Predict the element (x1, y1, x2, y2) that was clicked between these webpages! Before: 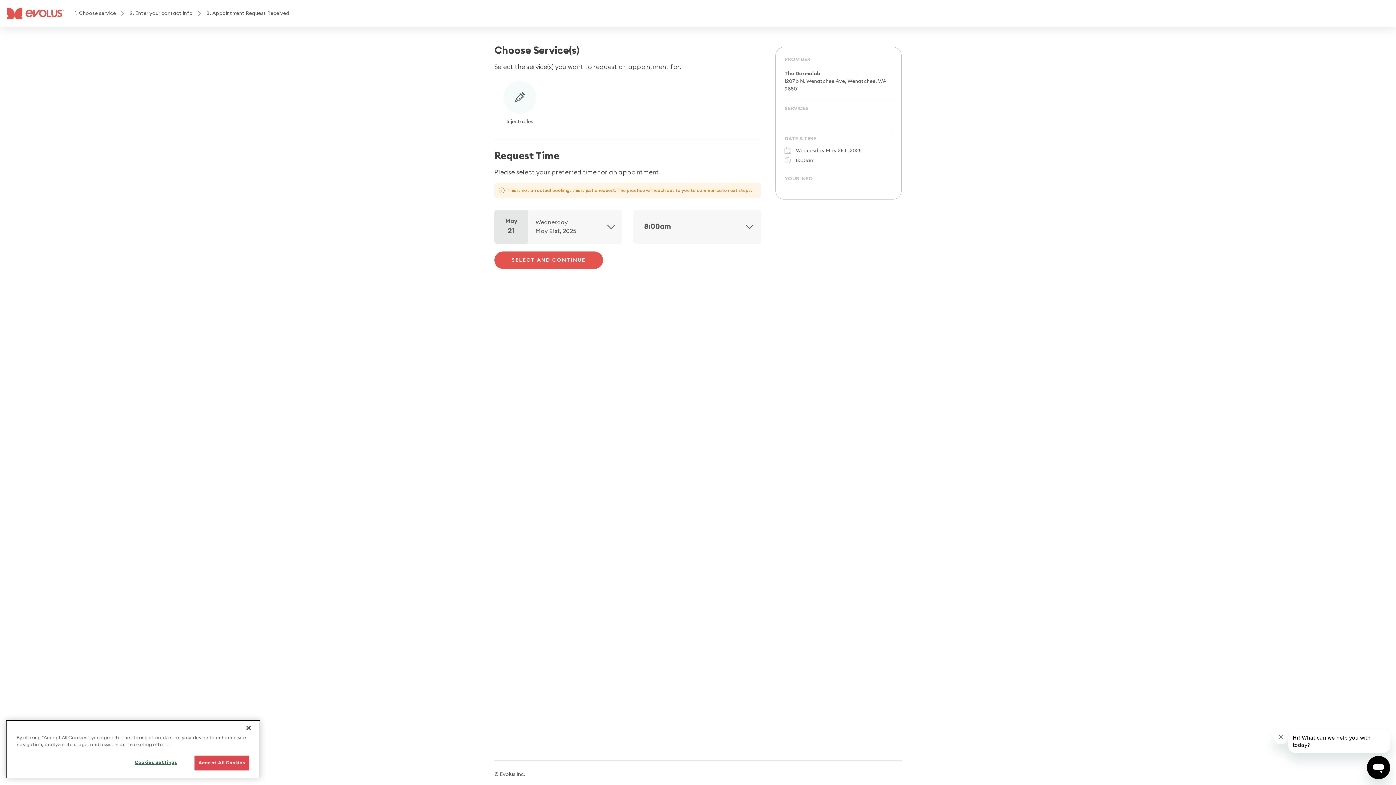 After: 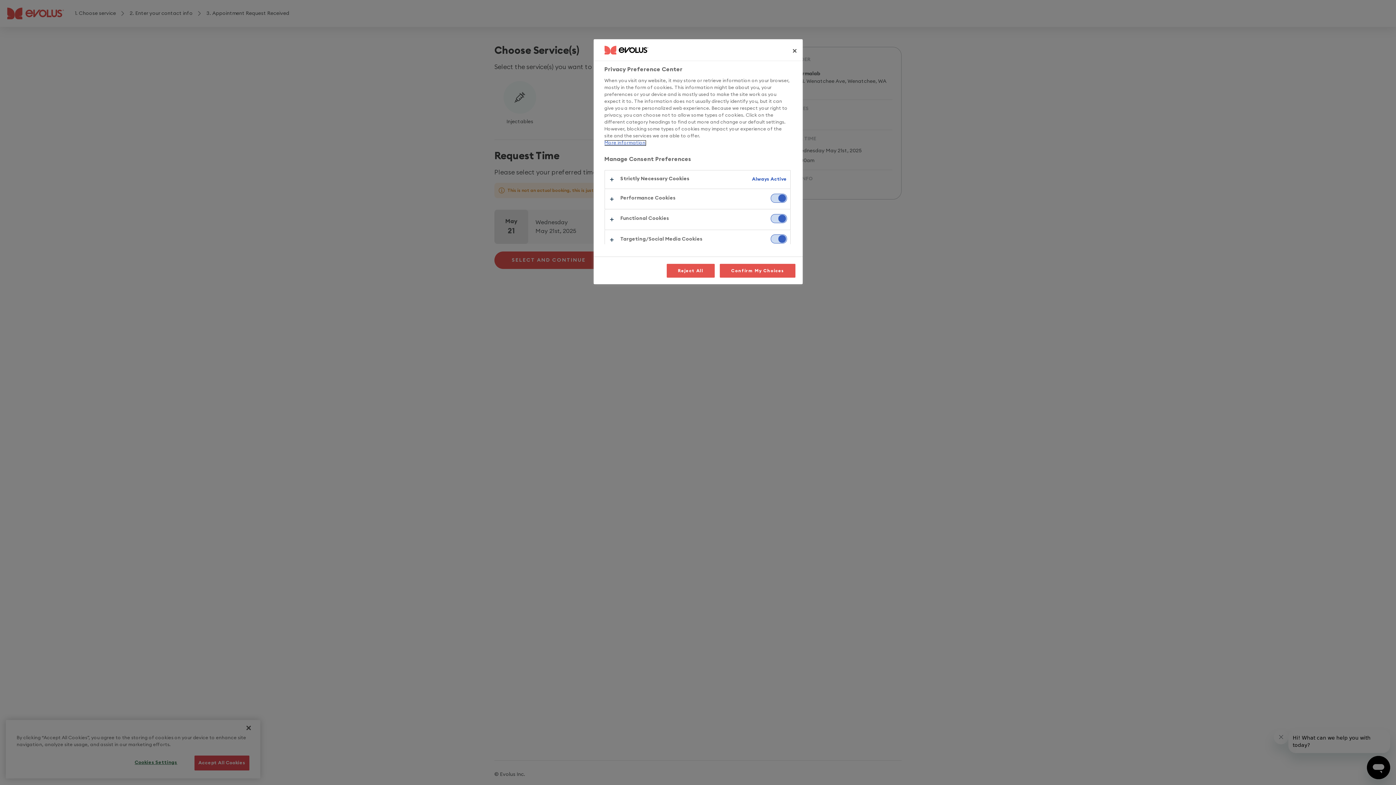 Action: label: Cookies Settings bbox: (124, 756, 187, 770)